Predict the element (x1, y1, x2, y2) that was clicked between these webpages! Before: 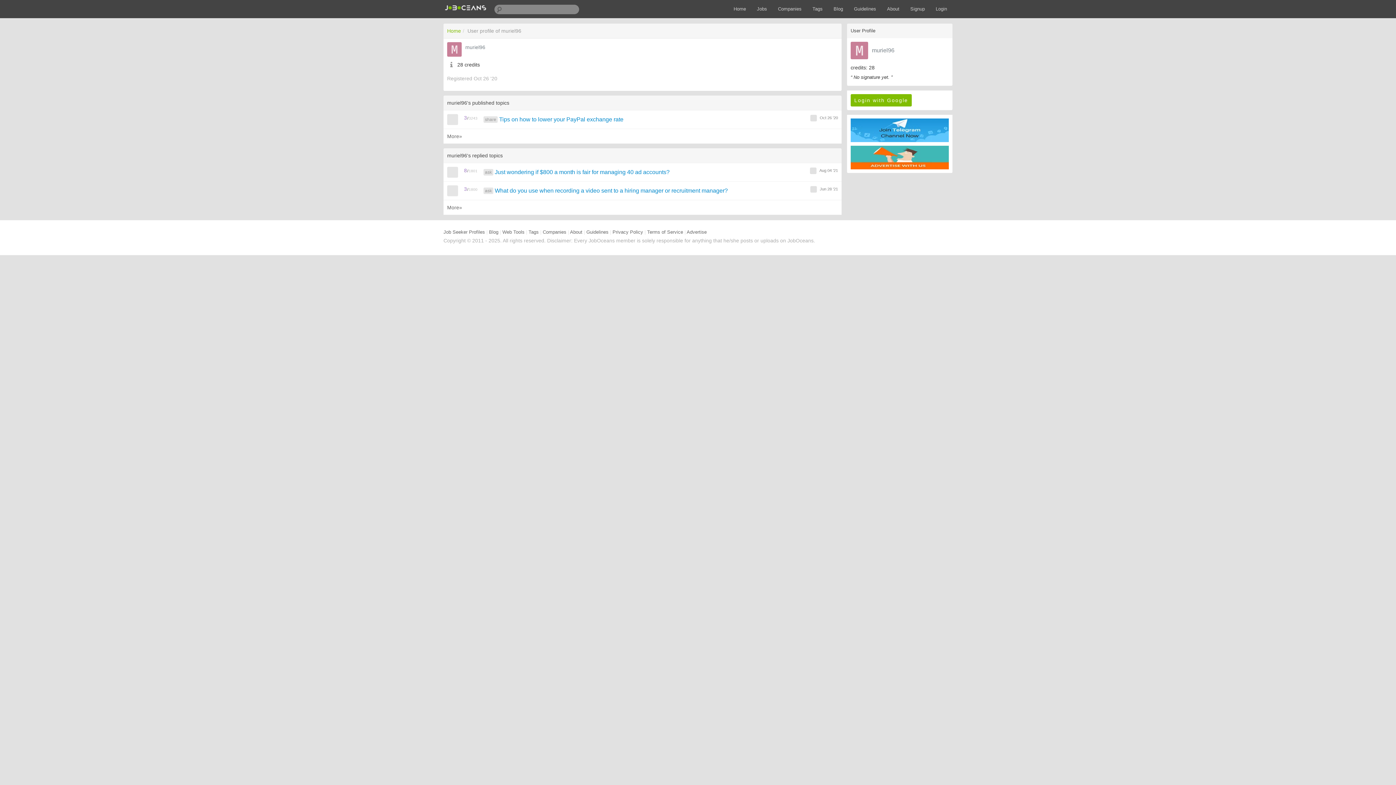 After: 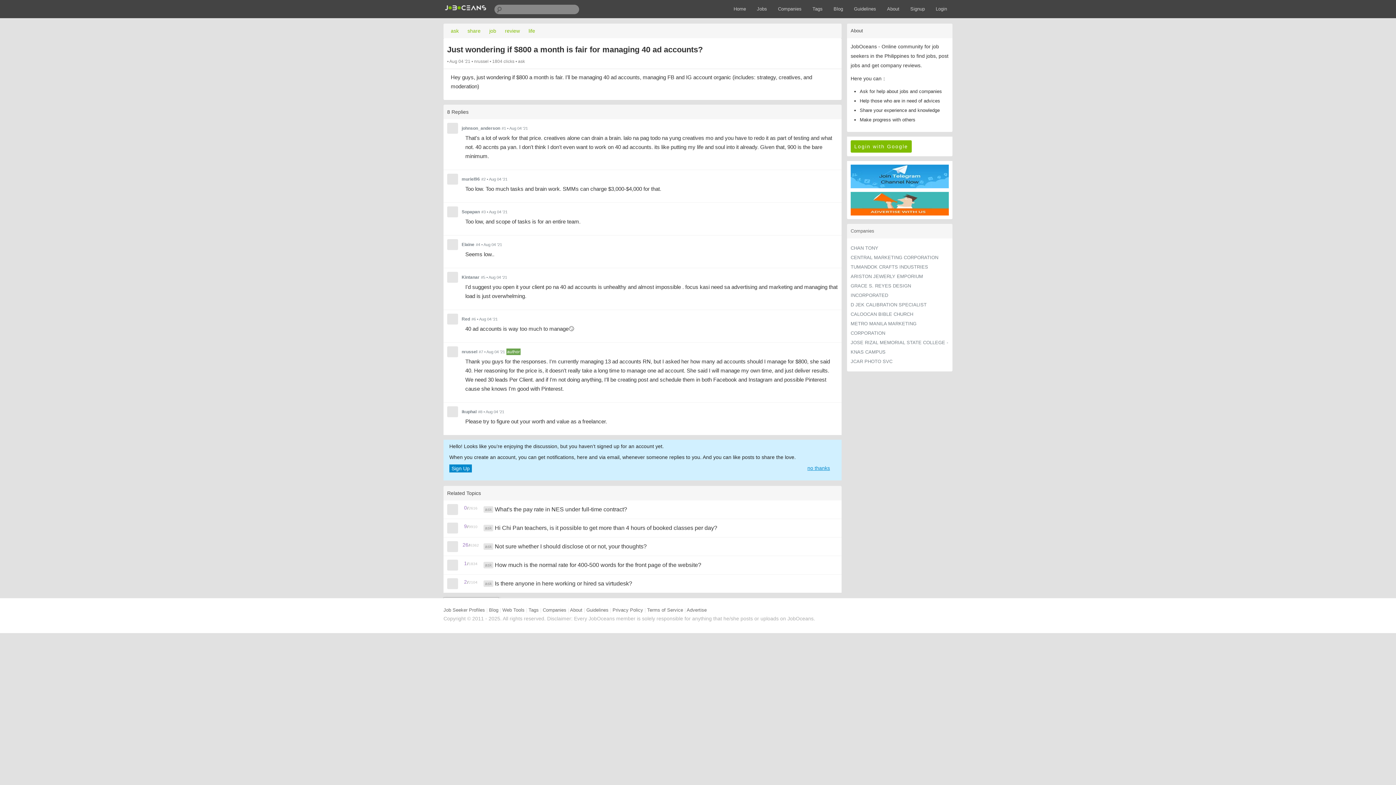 Action: bbox: (494, 166, 669, 177) label: Just wondering if $800 a month is fair for managing 40 ad accounts?